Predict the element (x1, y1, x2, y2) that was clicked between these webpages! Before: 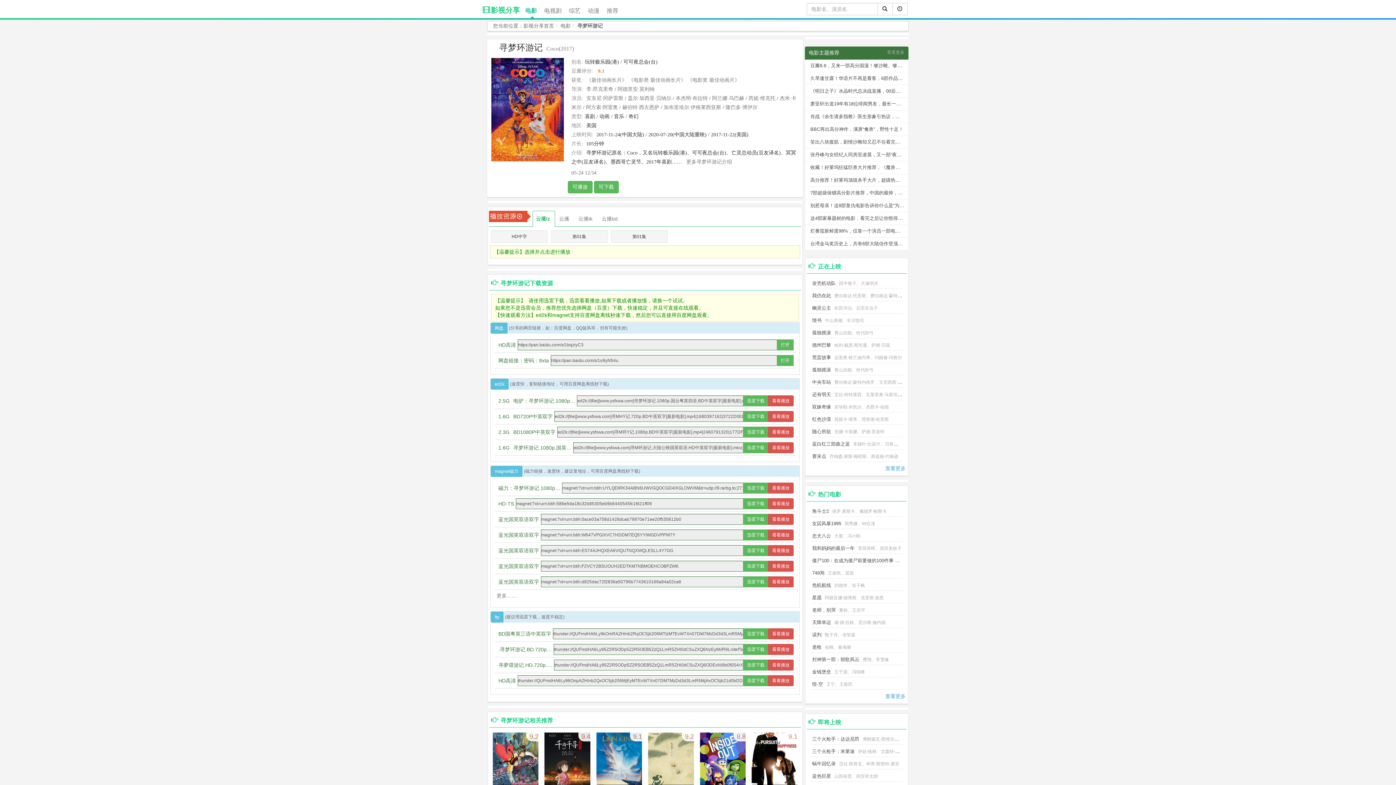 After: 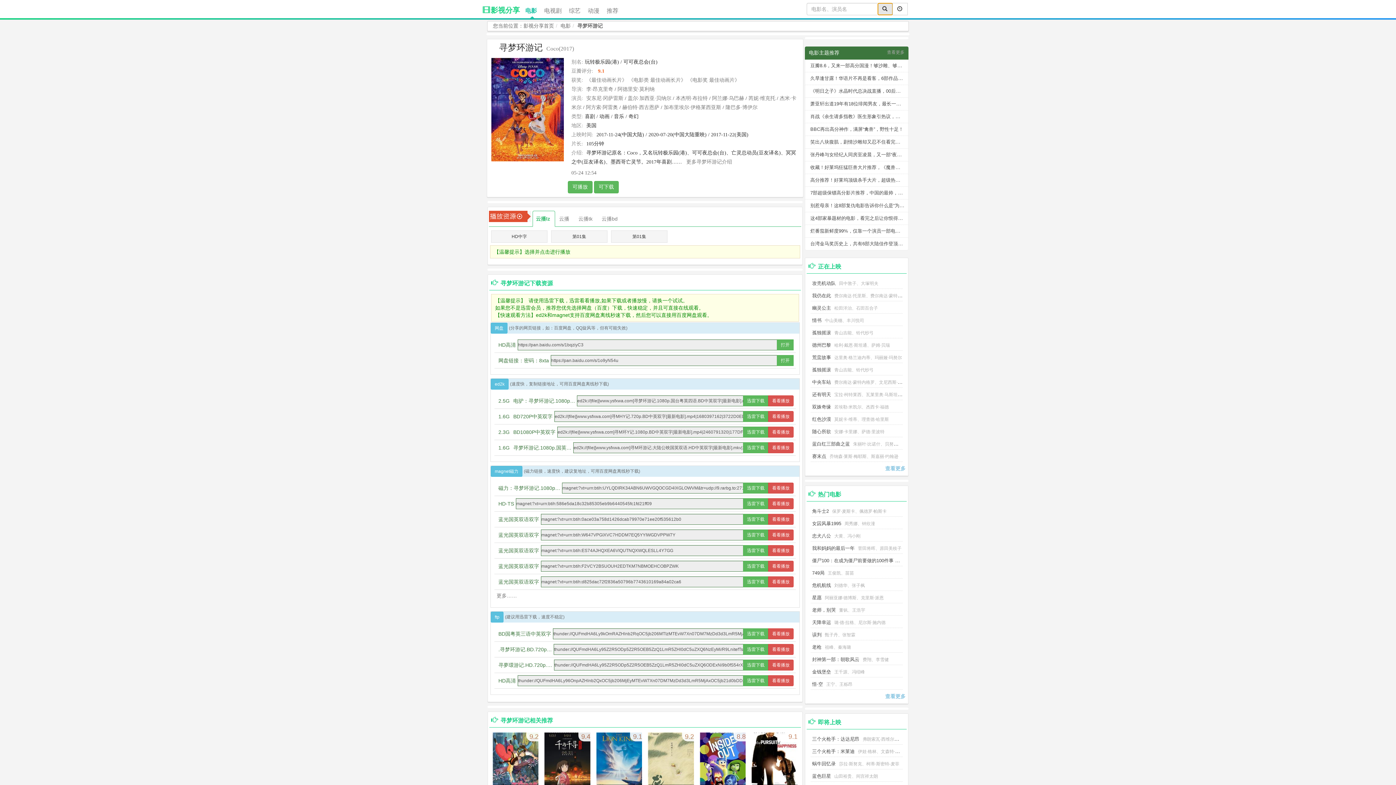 Action: bbox: (877, 2, 893, 15)